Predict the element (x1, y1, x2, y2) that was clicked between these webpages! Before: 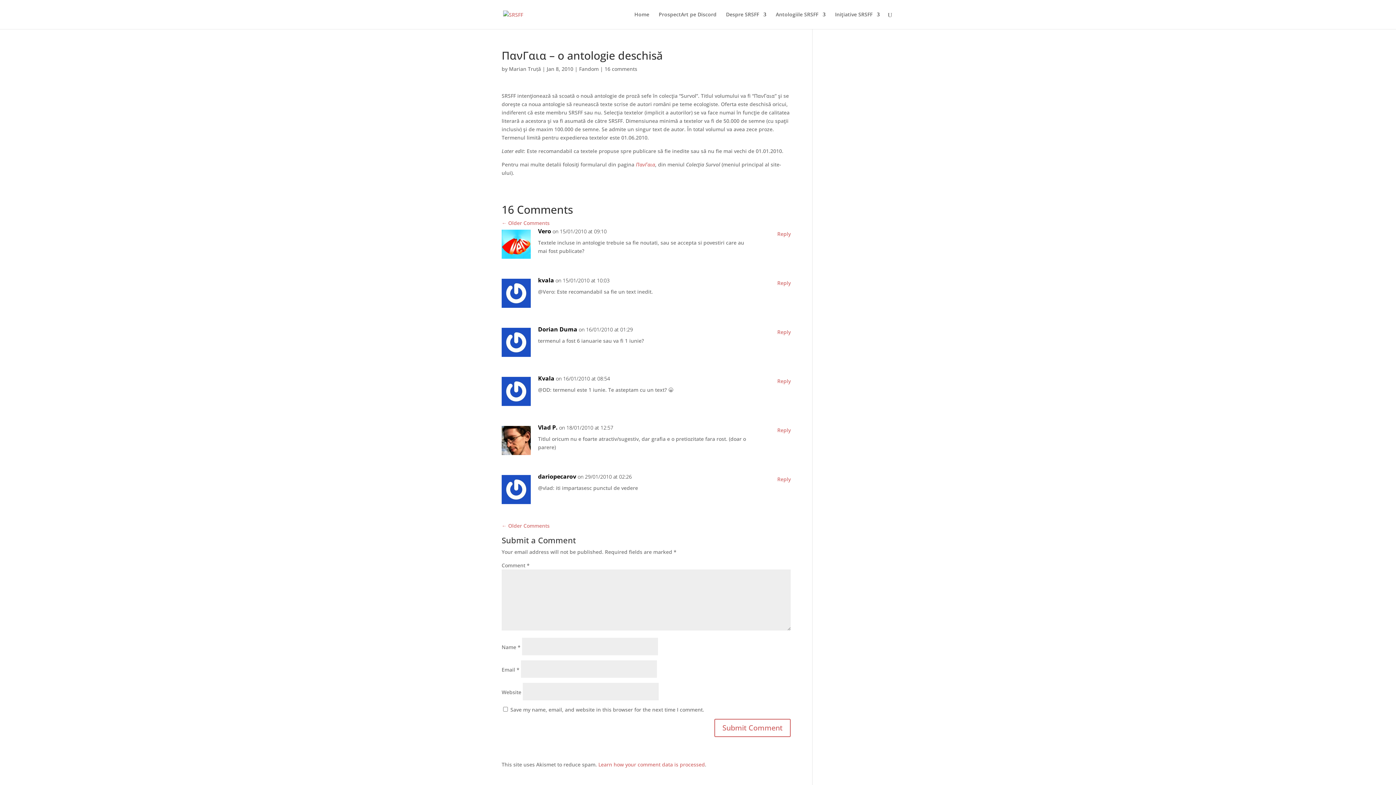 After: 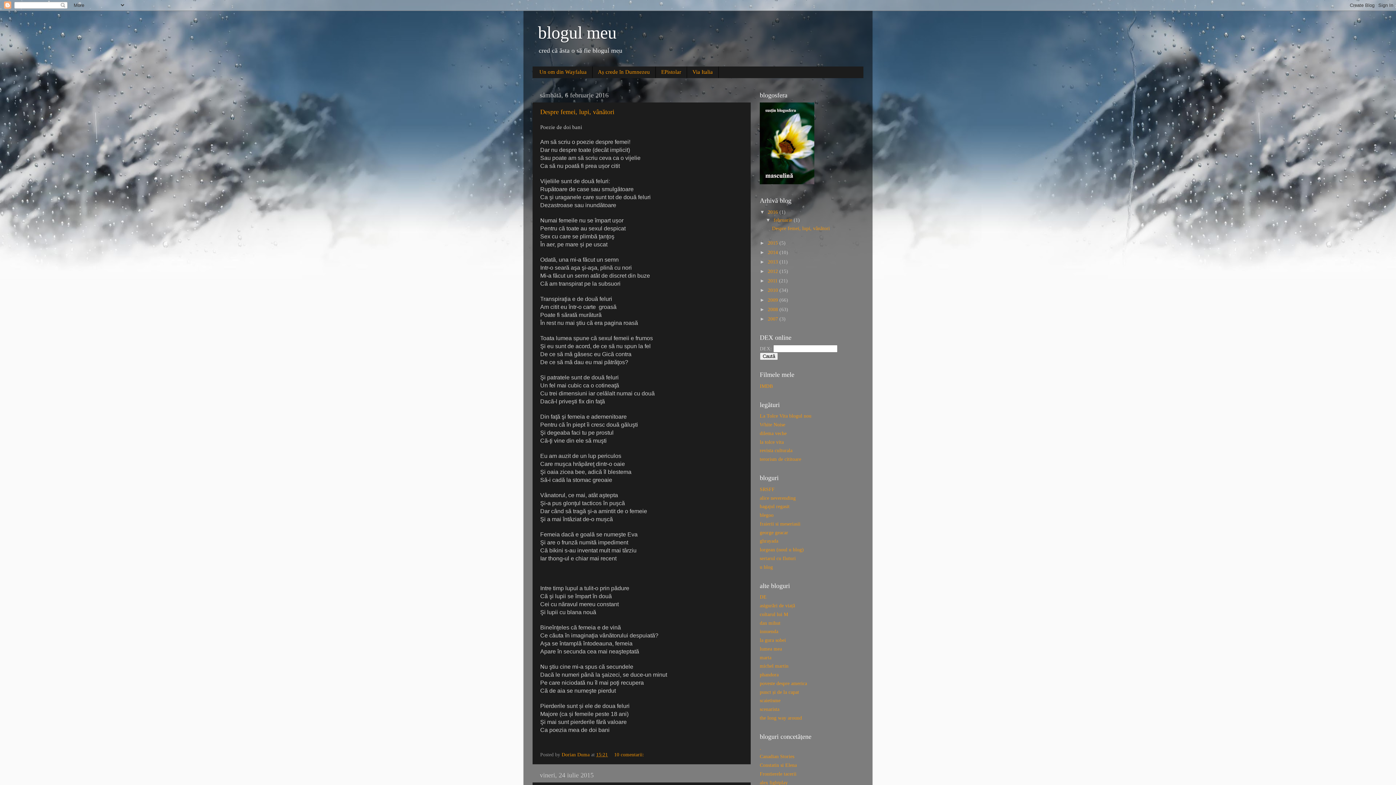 Action: label: Dorian Duma bbox: (538, 325, 577, 333)